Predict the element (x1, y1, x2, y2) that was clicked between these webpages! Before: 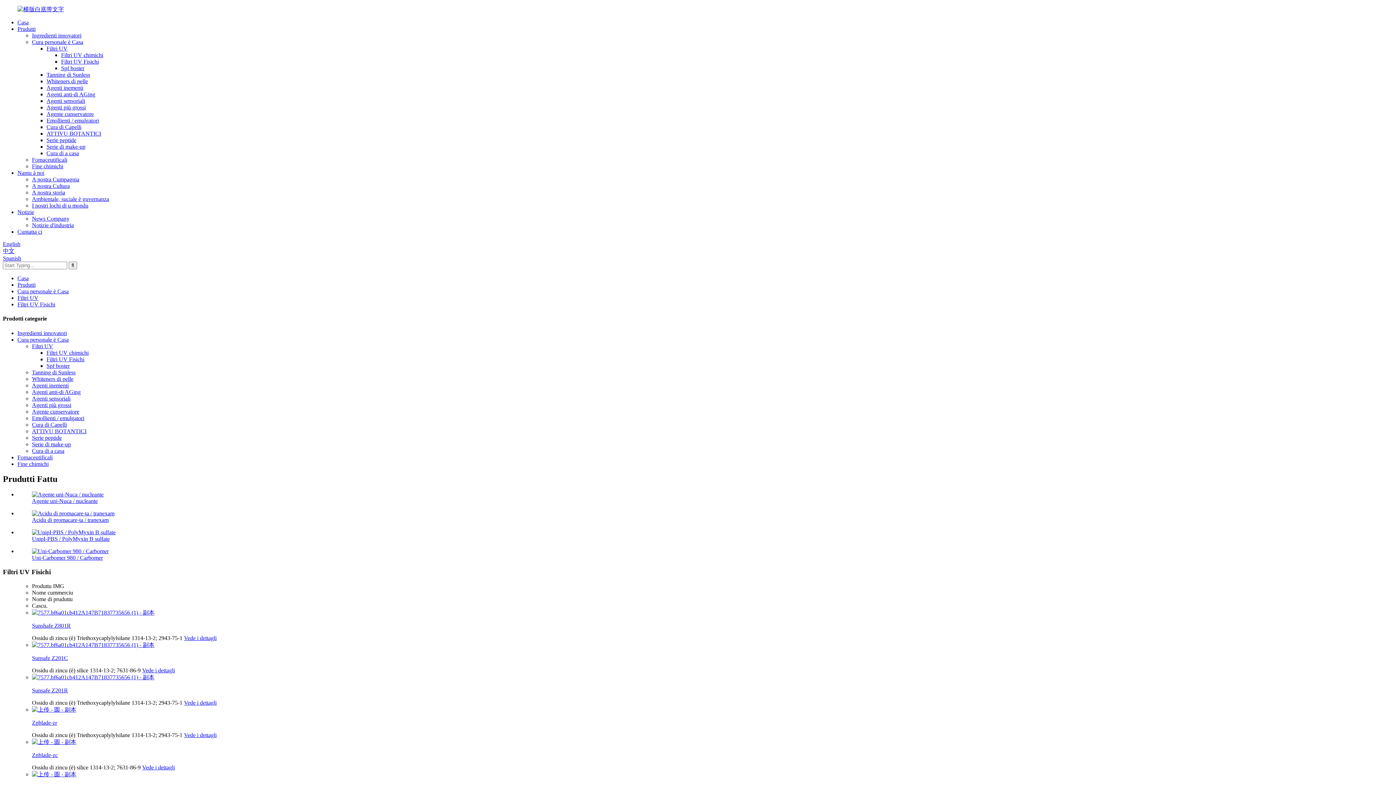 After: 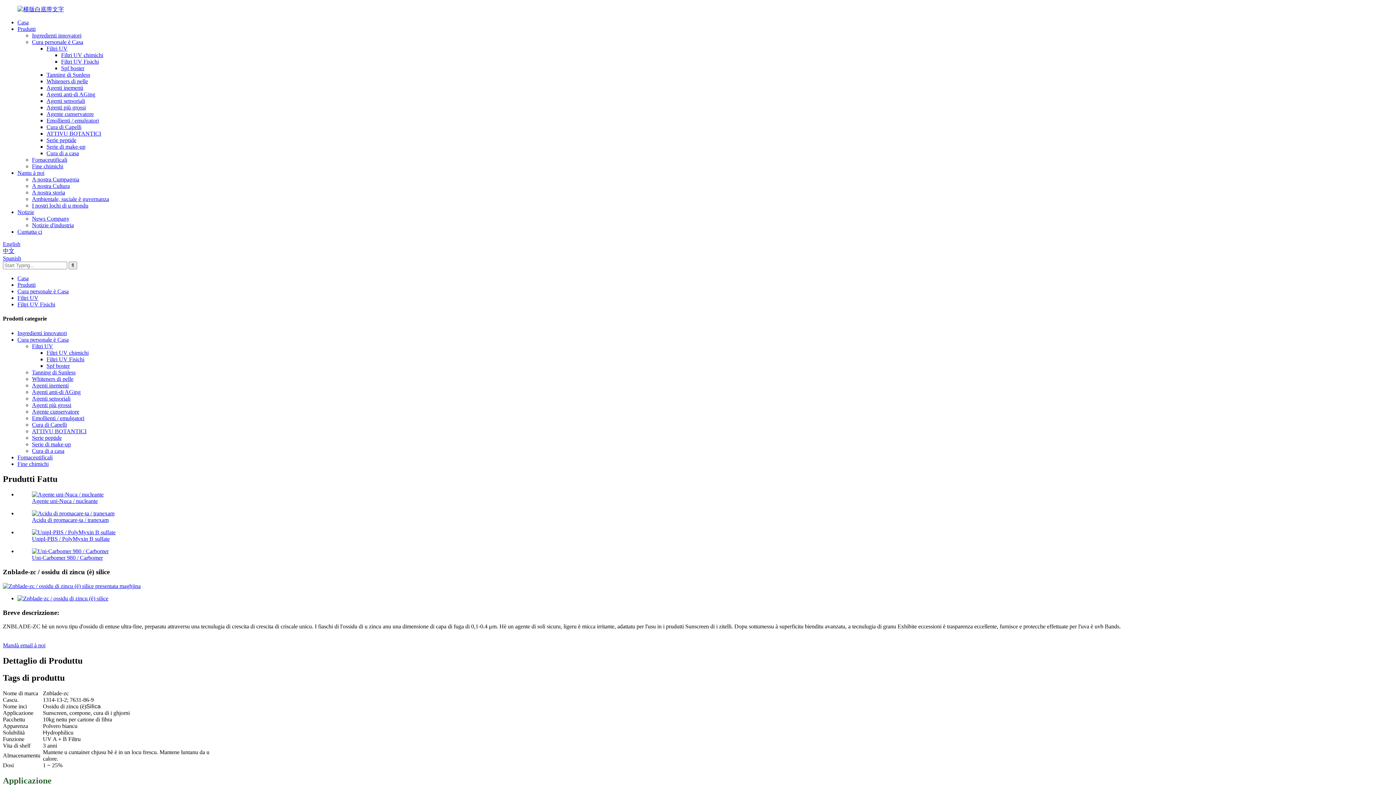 Action: label: Vede i dettagli bbox: (142, 764, 174, 770)